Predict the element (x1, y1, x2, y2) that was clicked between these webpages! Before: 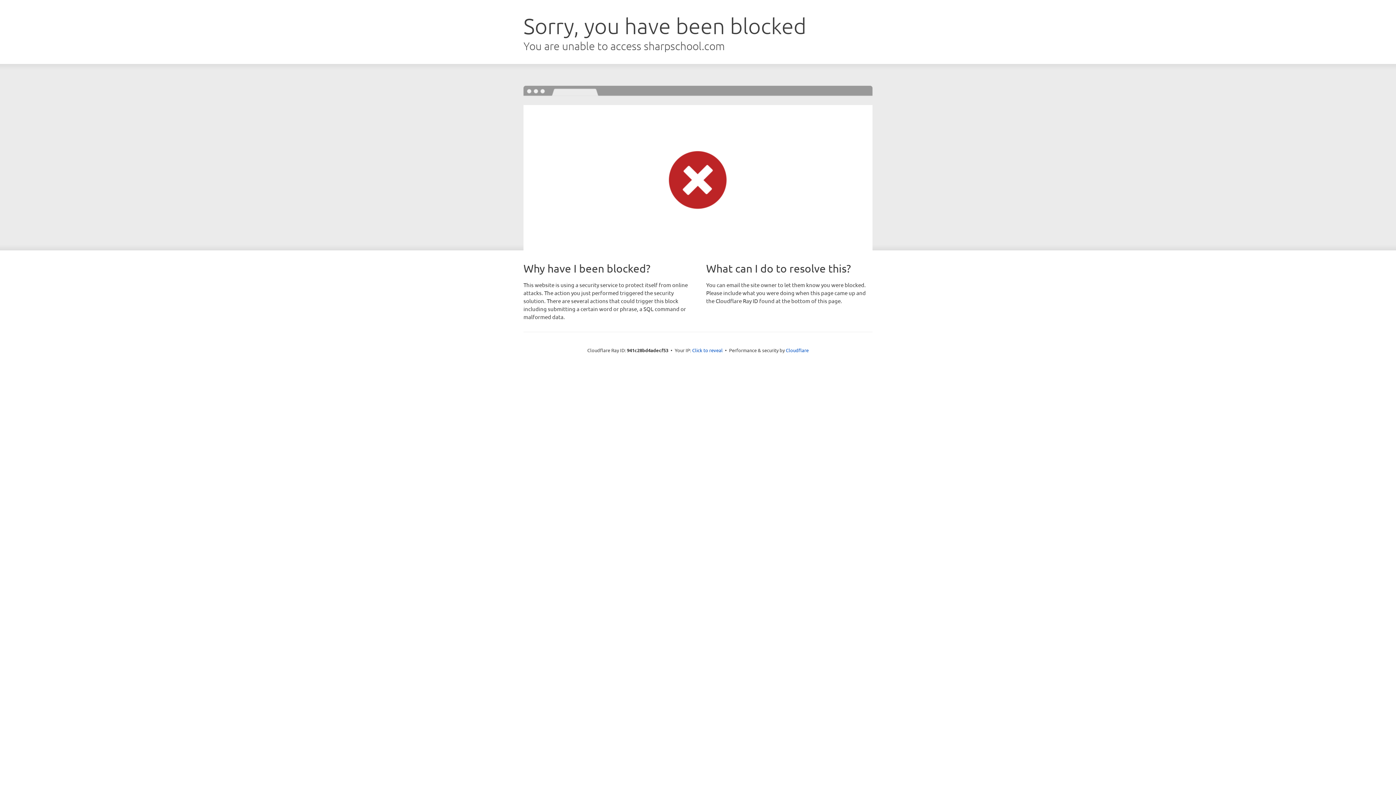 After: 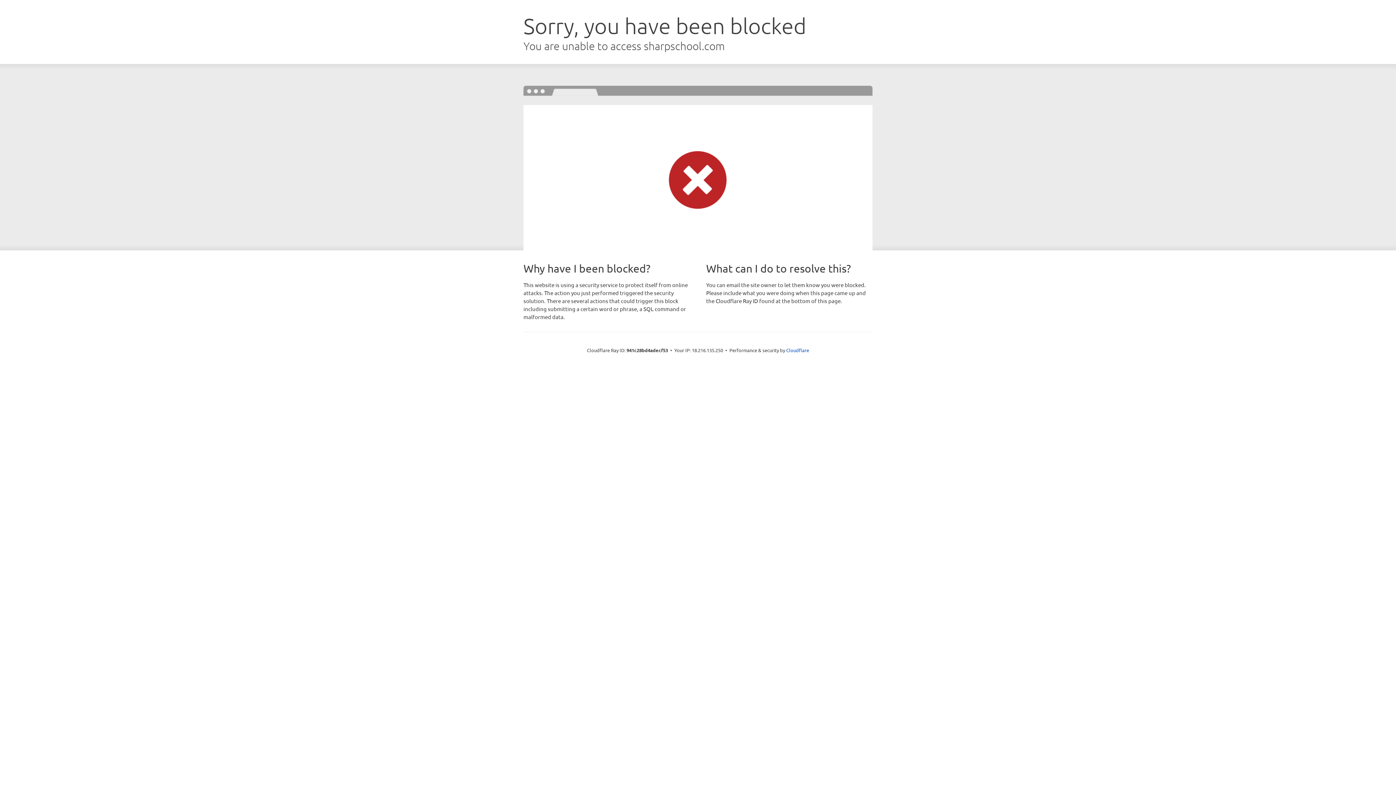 Action: bbox: (692, 346, 722, 353) label: Click to reveal